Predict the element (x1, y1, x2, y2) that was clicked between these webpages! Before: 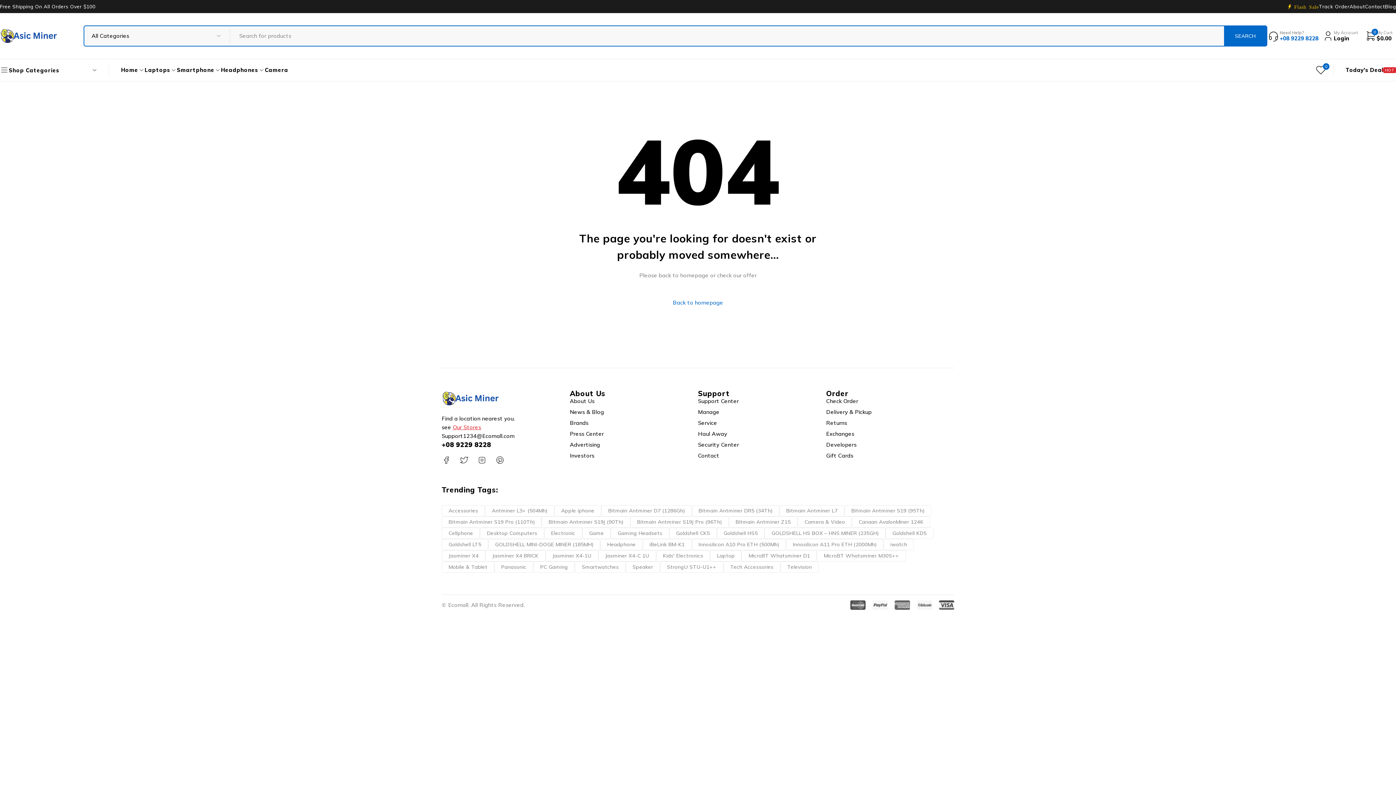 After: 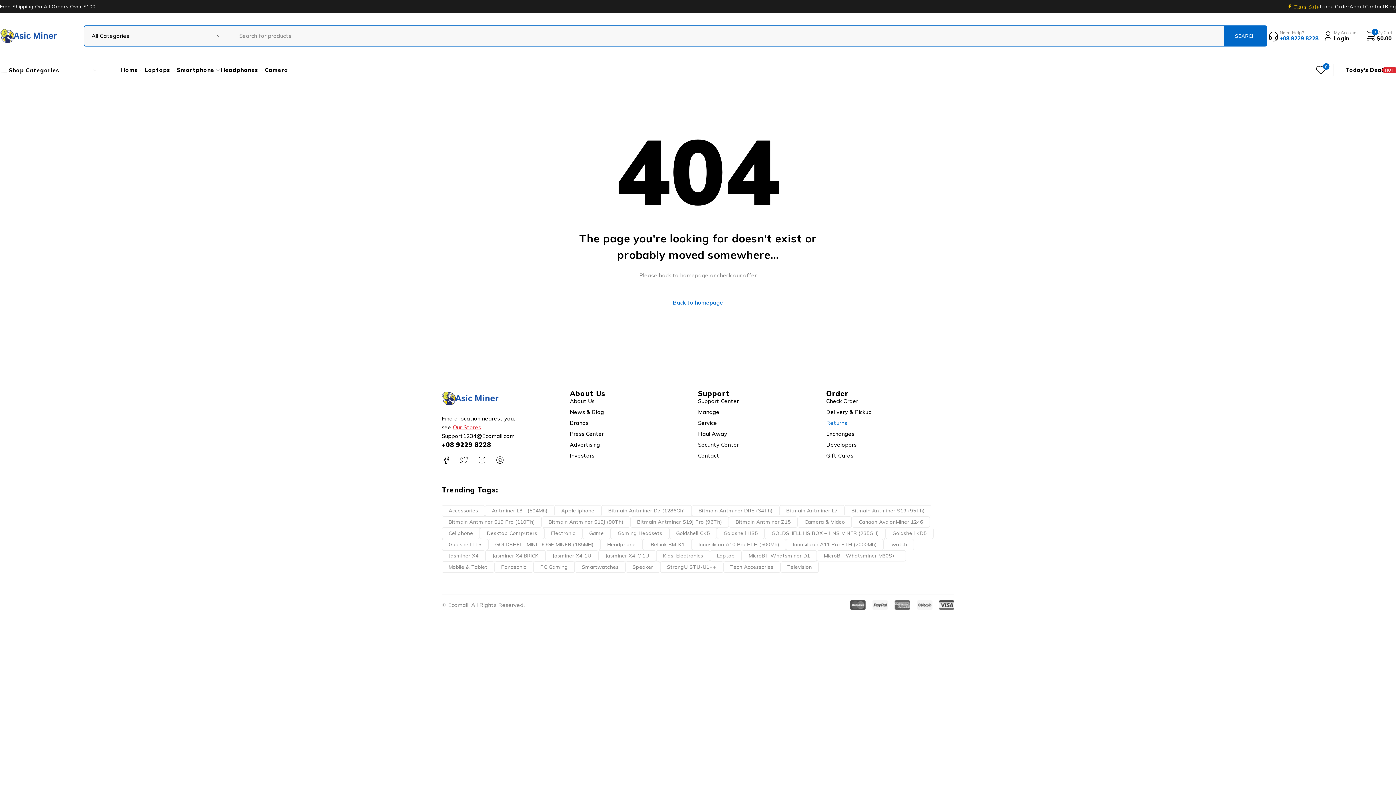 Action: label: Returns bbox: (826, 419, 954, 427)